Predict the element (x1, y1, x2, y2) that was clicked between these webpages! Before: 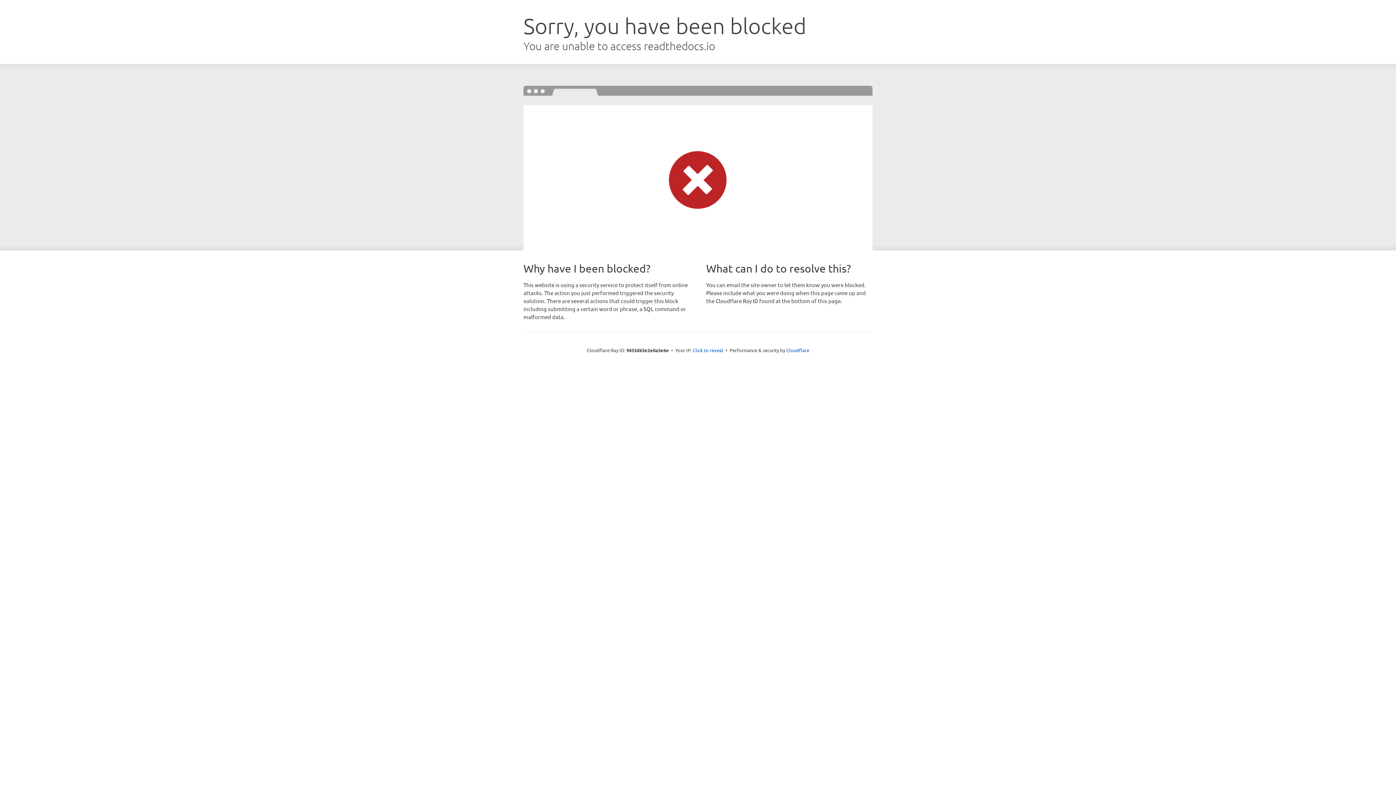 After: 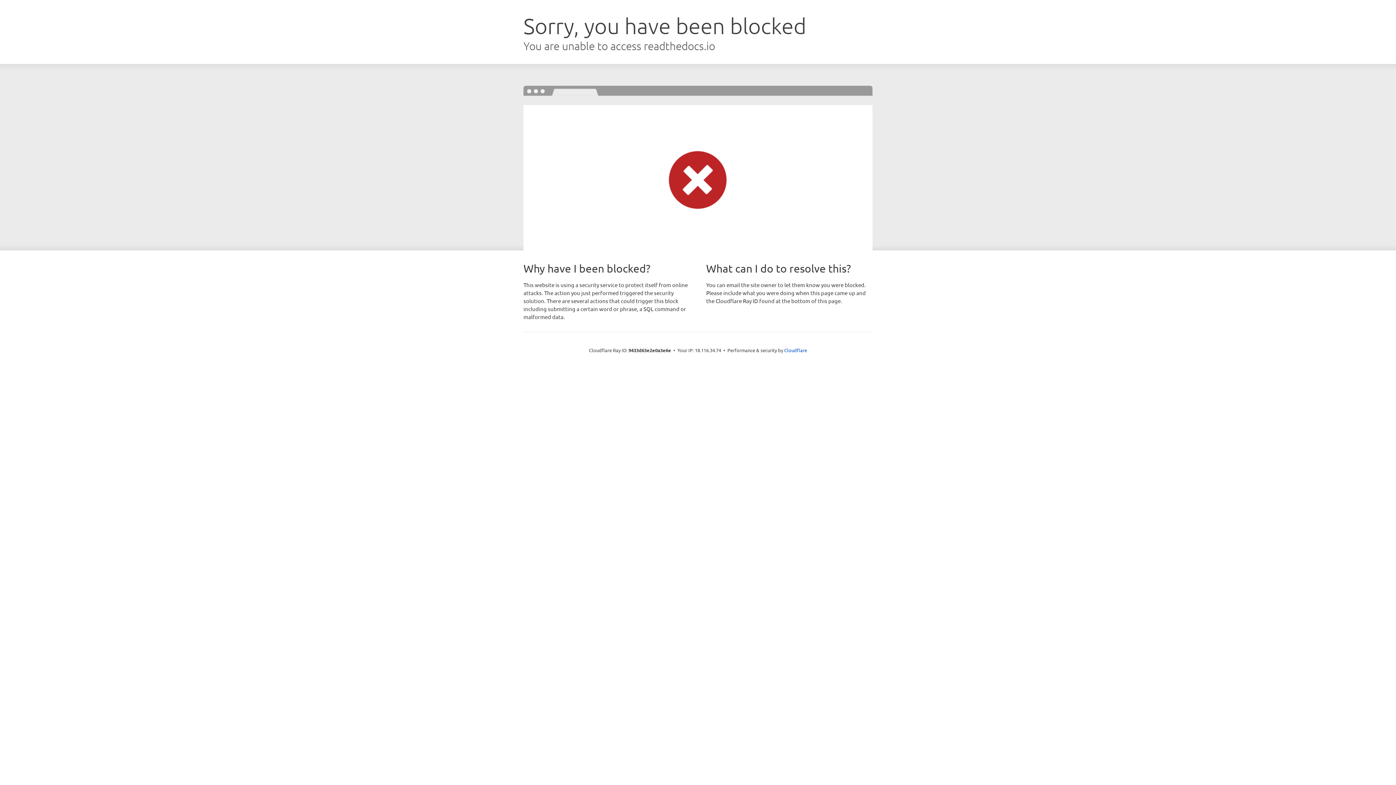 Action: label: Click to reveal bbox: (692, 346, 723, 353)